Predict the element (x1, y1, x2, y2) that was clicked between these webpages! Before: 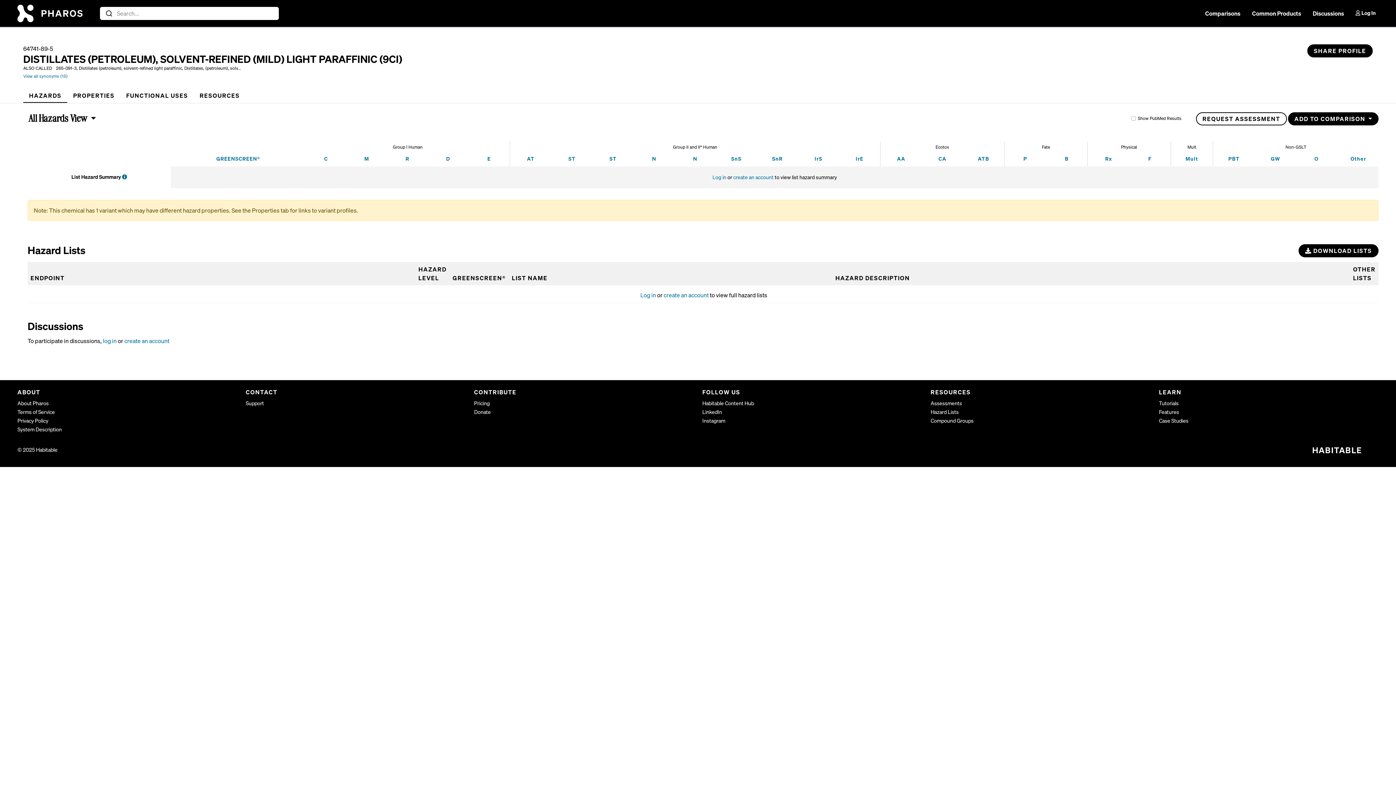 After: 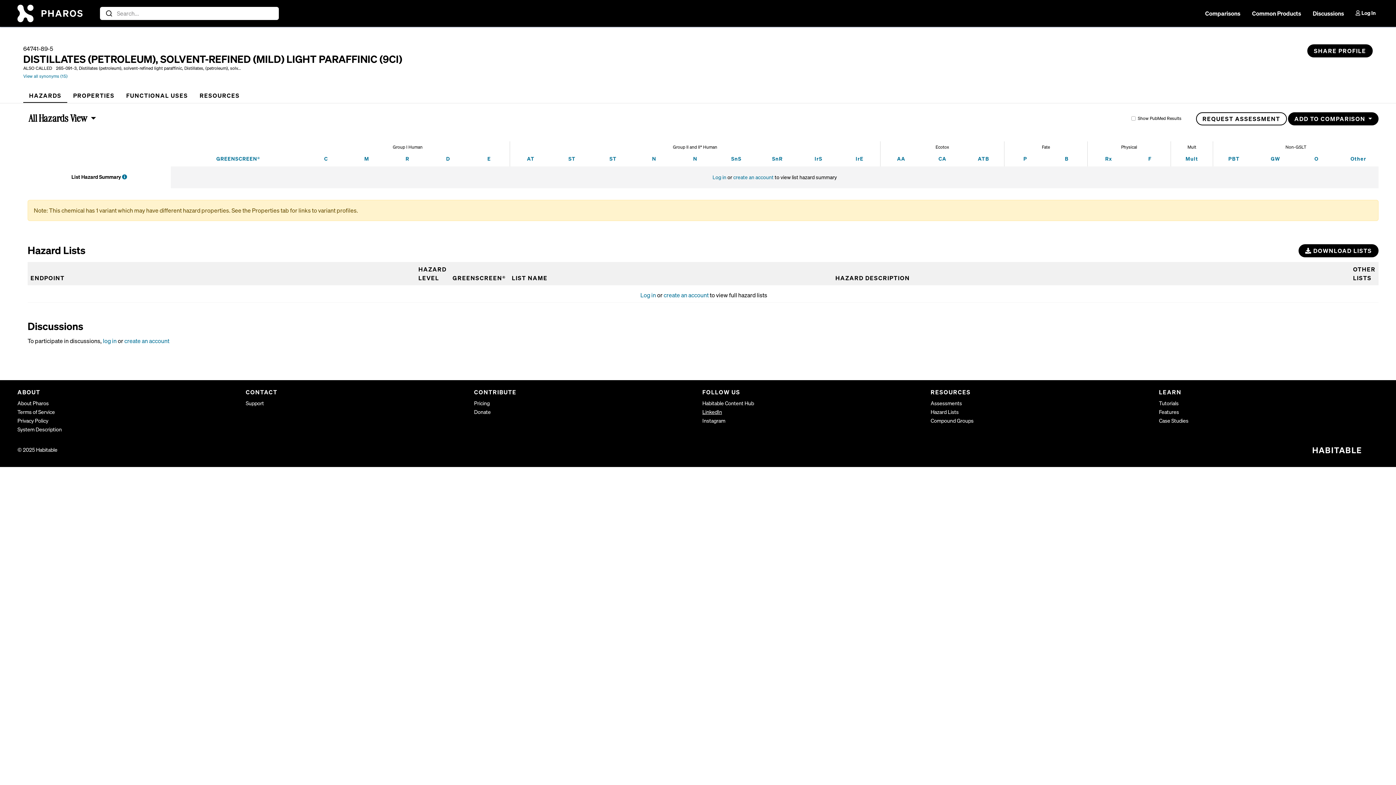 Action: label: LinkedIn bbox: (702, 408, 722, 415)